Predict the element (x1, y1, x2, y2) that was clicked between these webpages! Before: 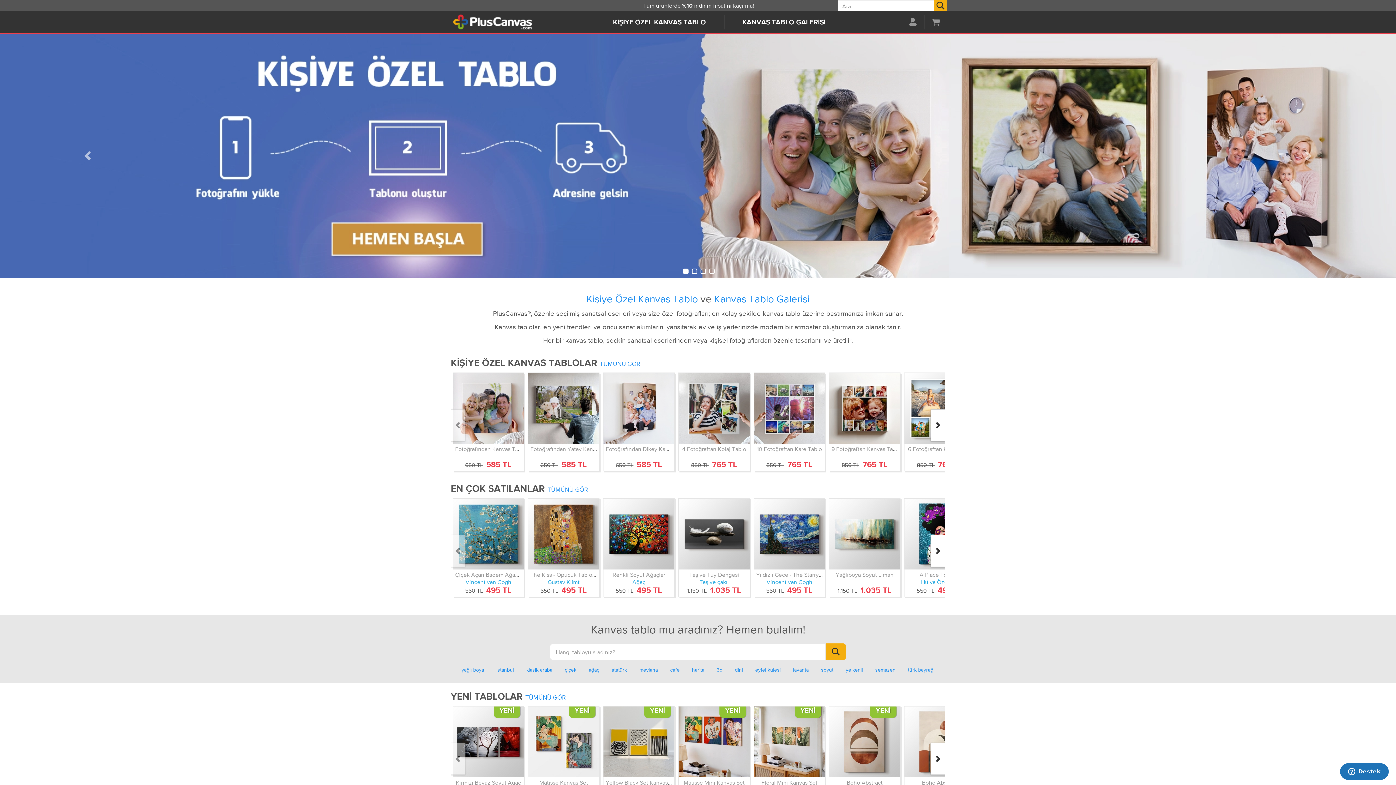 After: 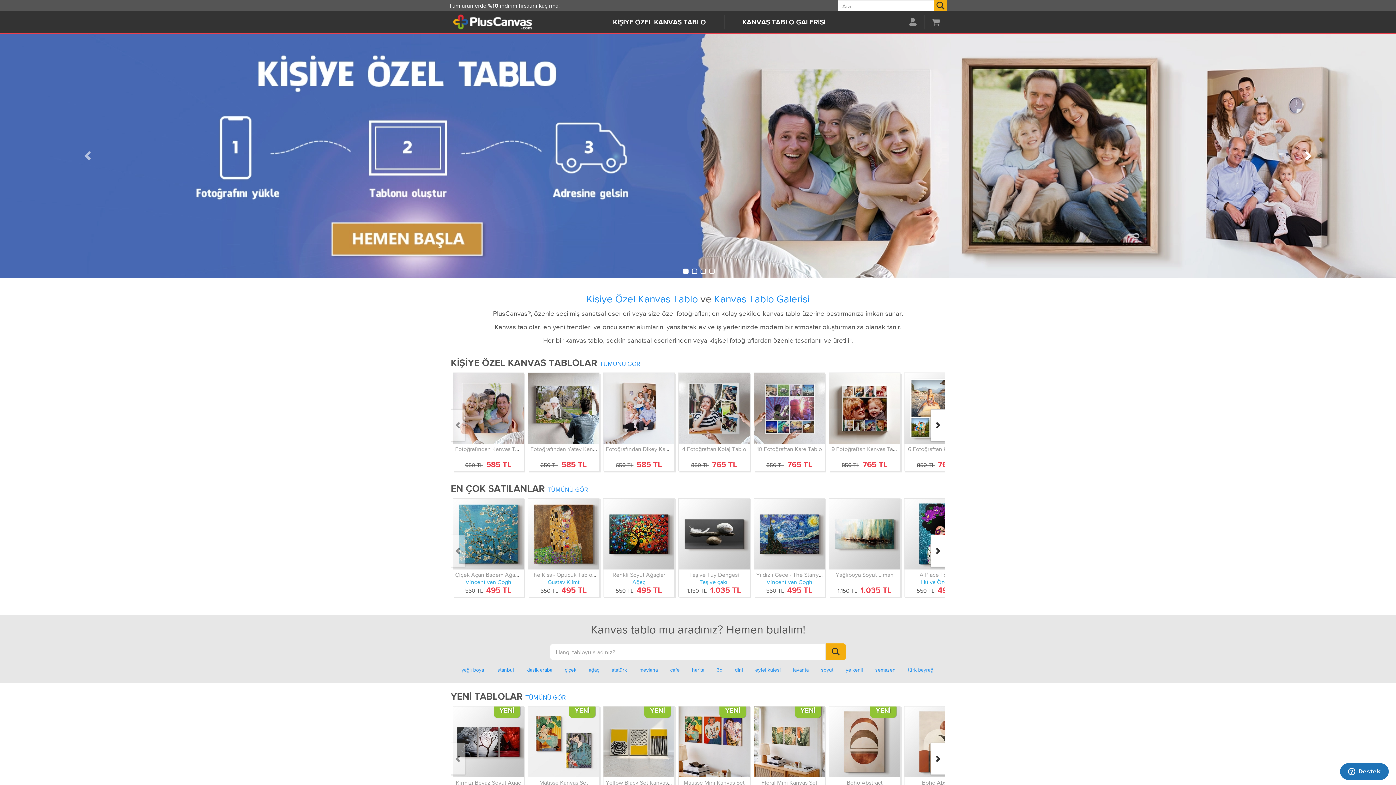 Action: bbox: (1267, 33, 1394, 278)